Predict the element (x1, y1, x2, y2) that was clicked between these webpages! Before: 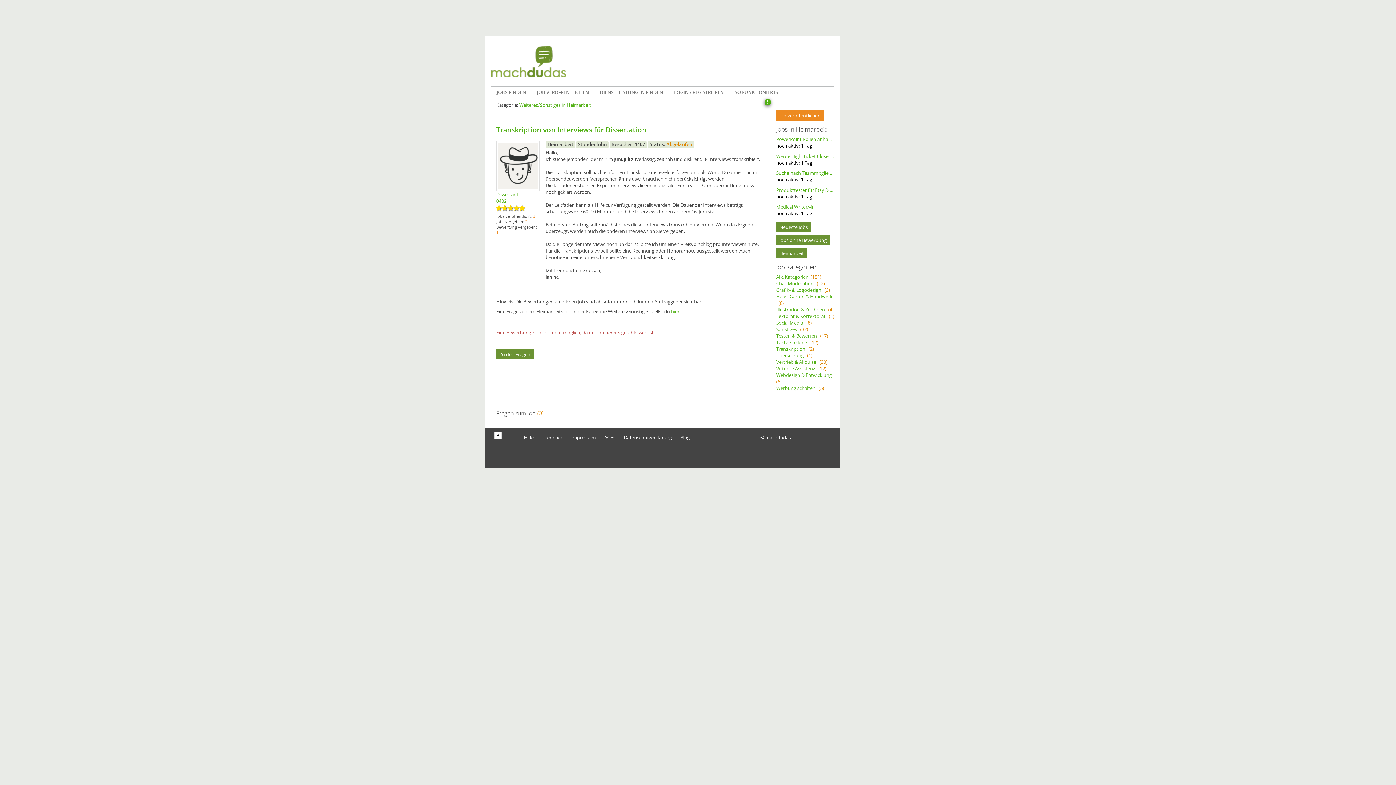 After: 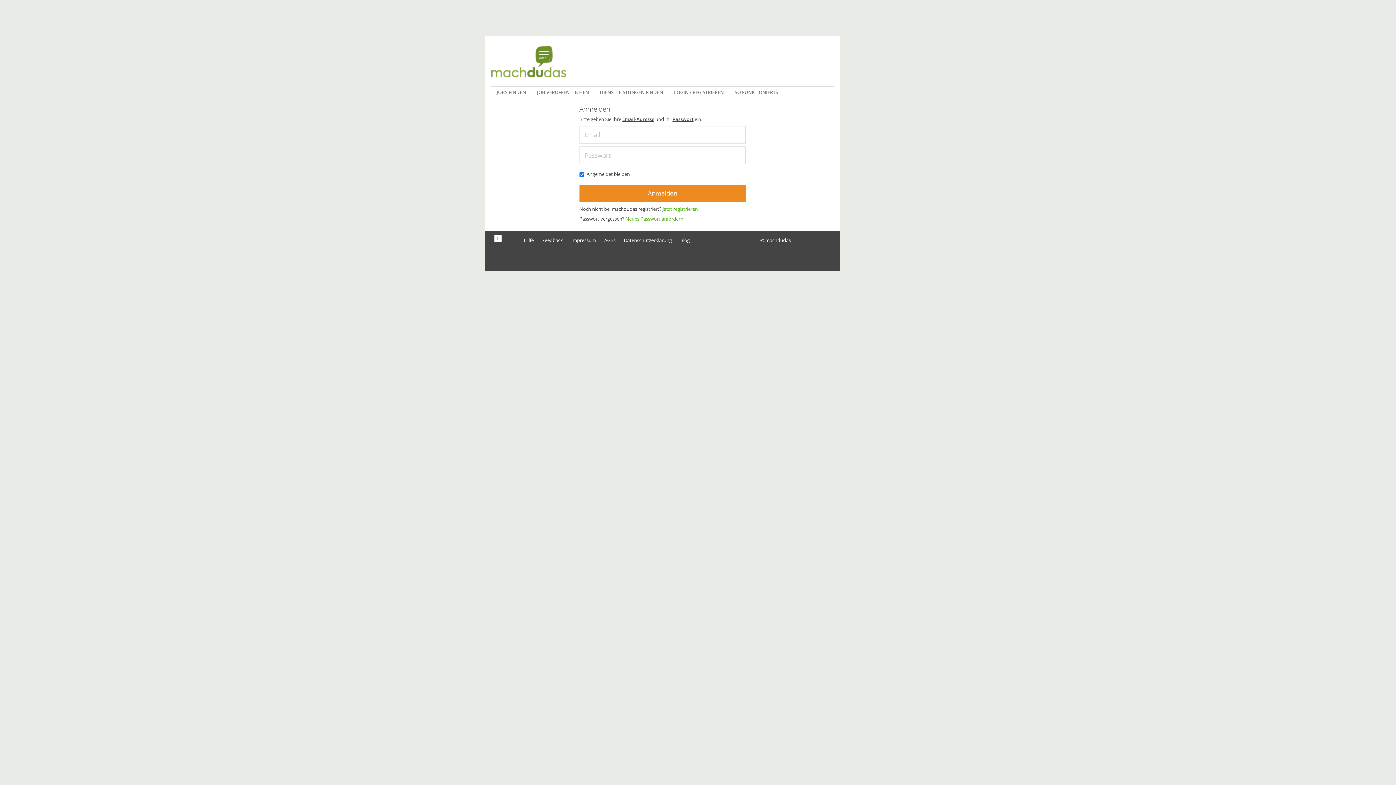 Action: bbox: (531, 86, 594, 97) label: JOB VERÖFFENTLICHEN